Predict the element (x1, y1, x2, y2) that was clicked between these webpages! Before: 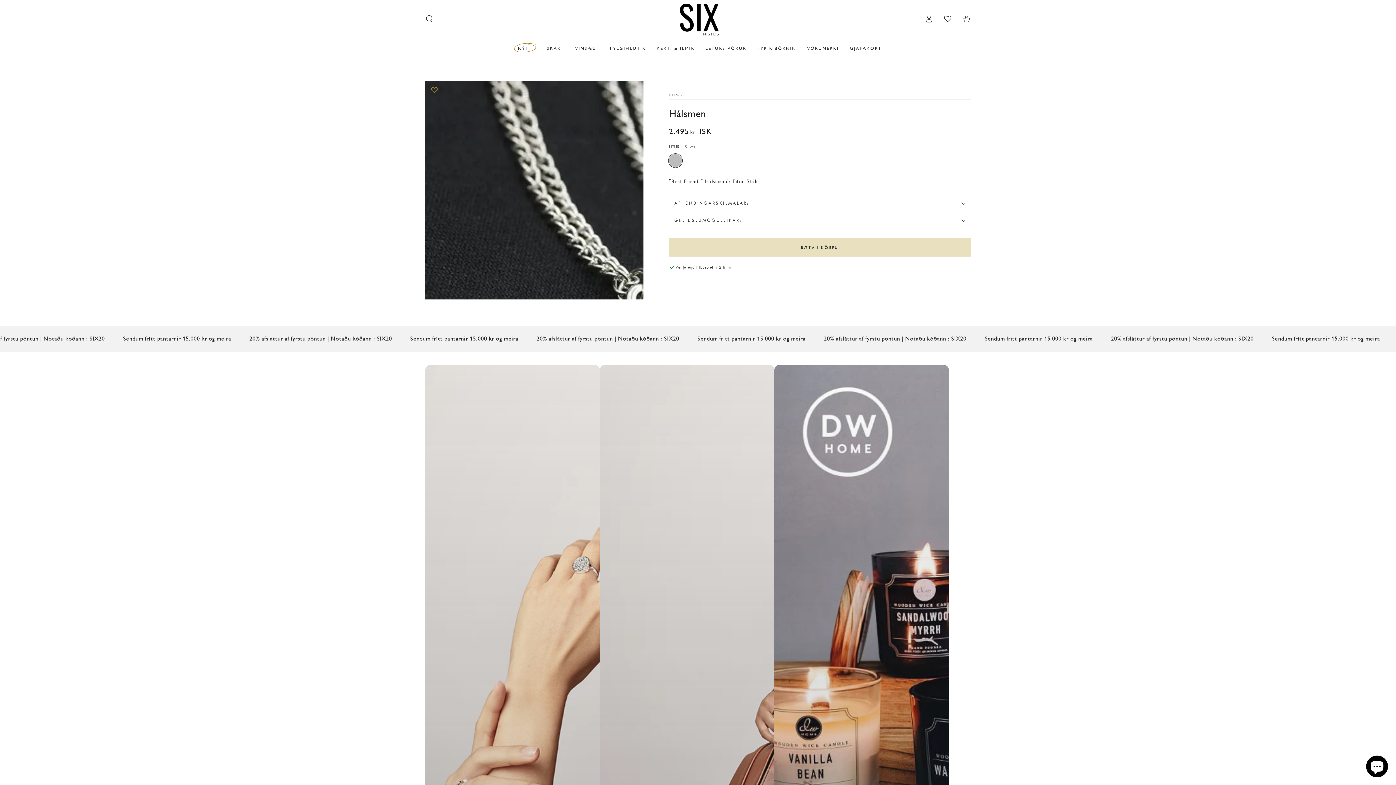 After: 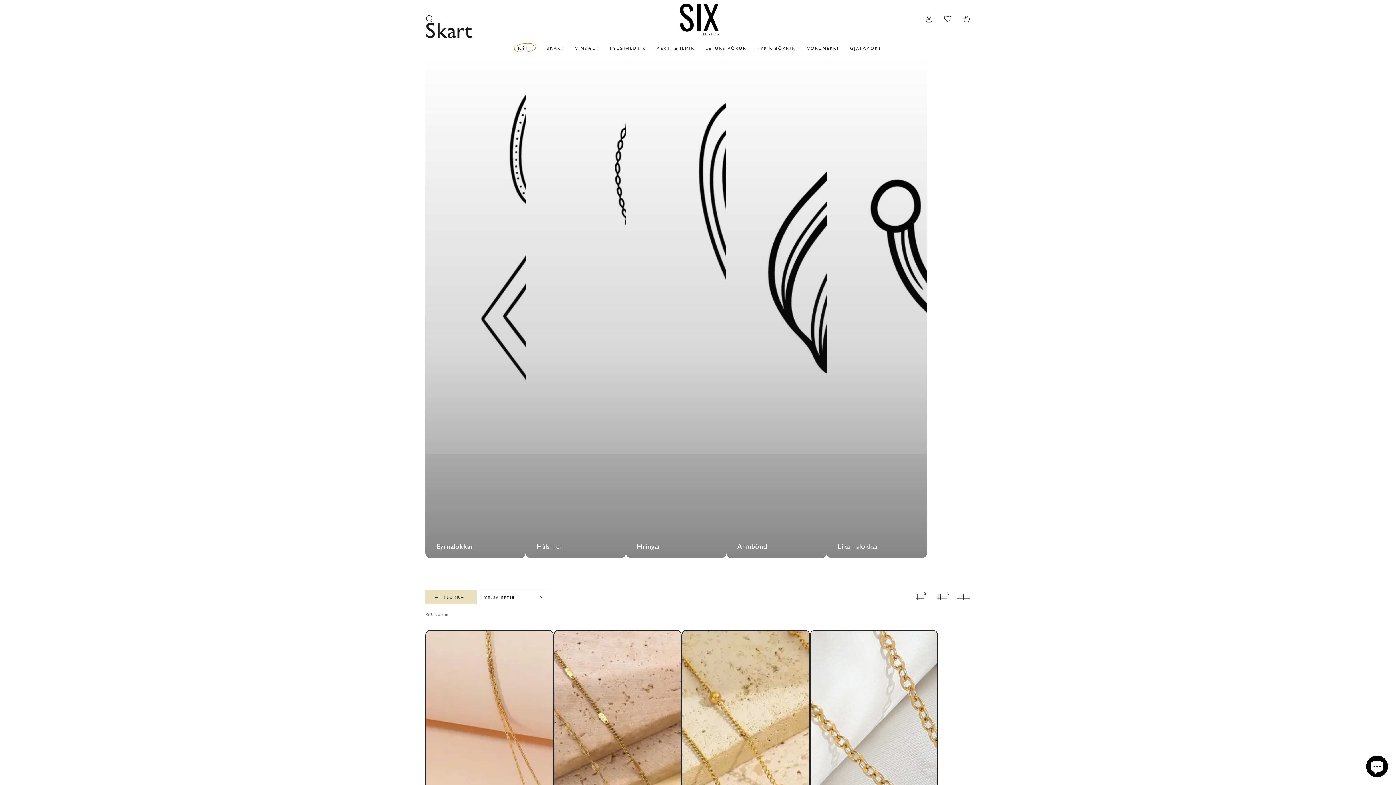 Action: bbox: (425, 364, 599, 1088) label: Skart